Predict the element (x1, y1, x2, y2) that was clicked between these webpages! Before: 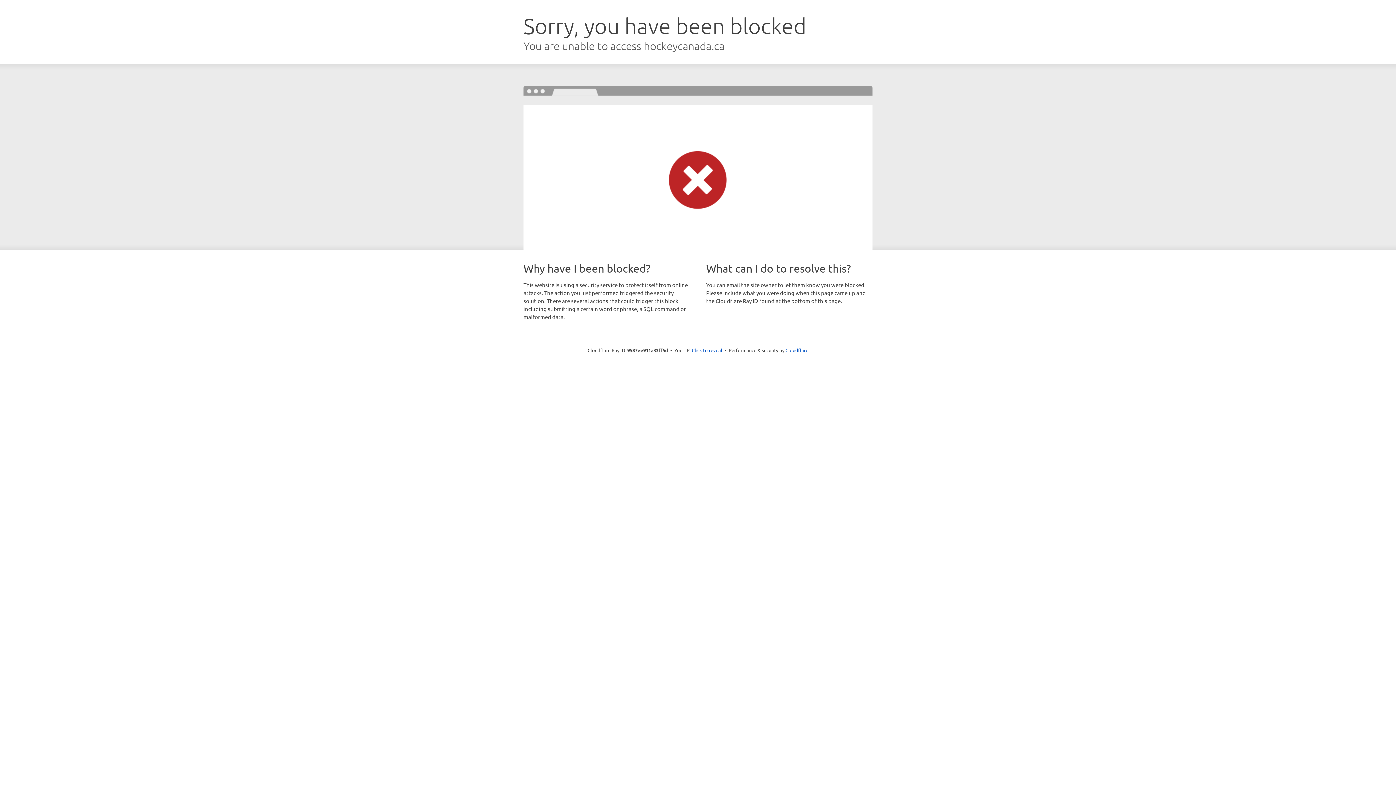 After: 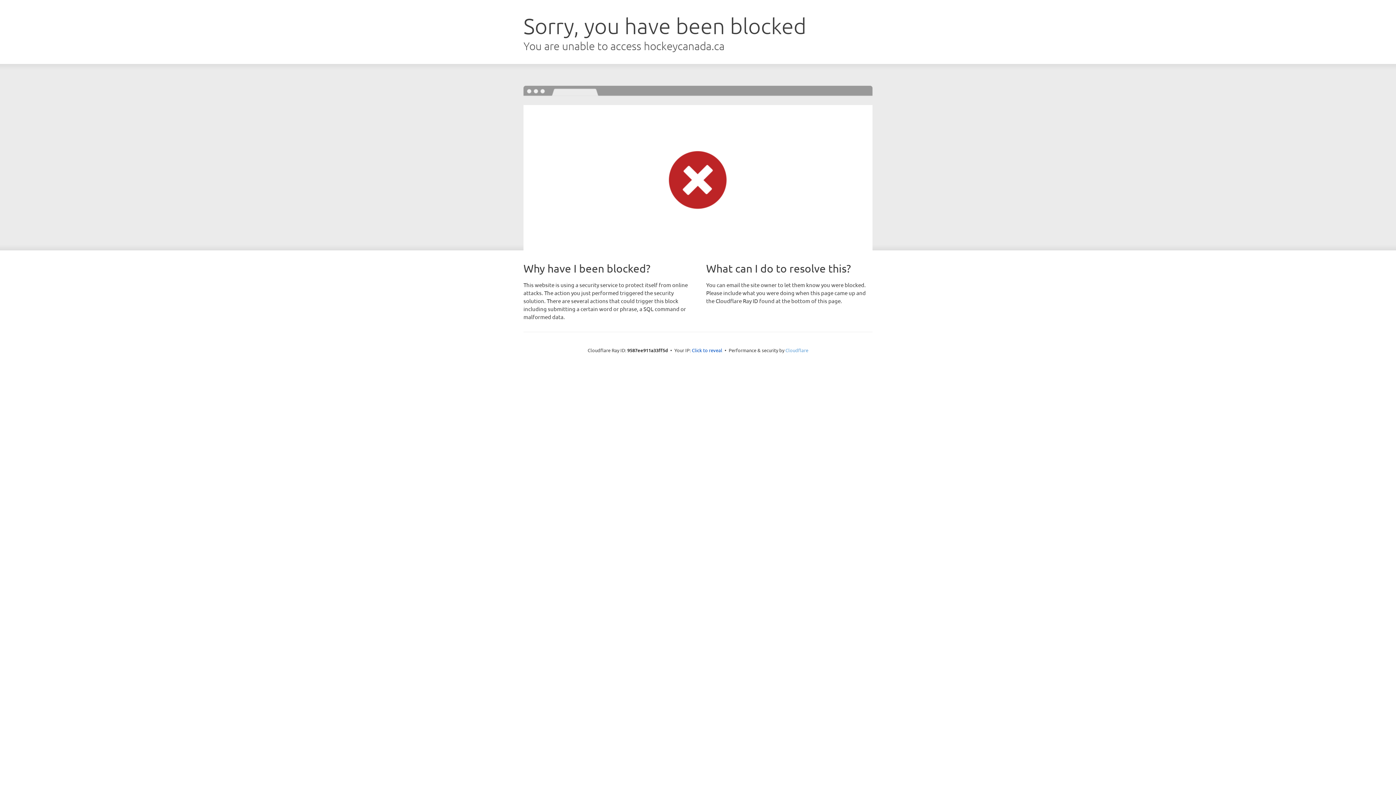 Action: bbox: (785, 347, 808, 353) label: Cloudflare